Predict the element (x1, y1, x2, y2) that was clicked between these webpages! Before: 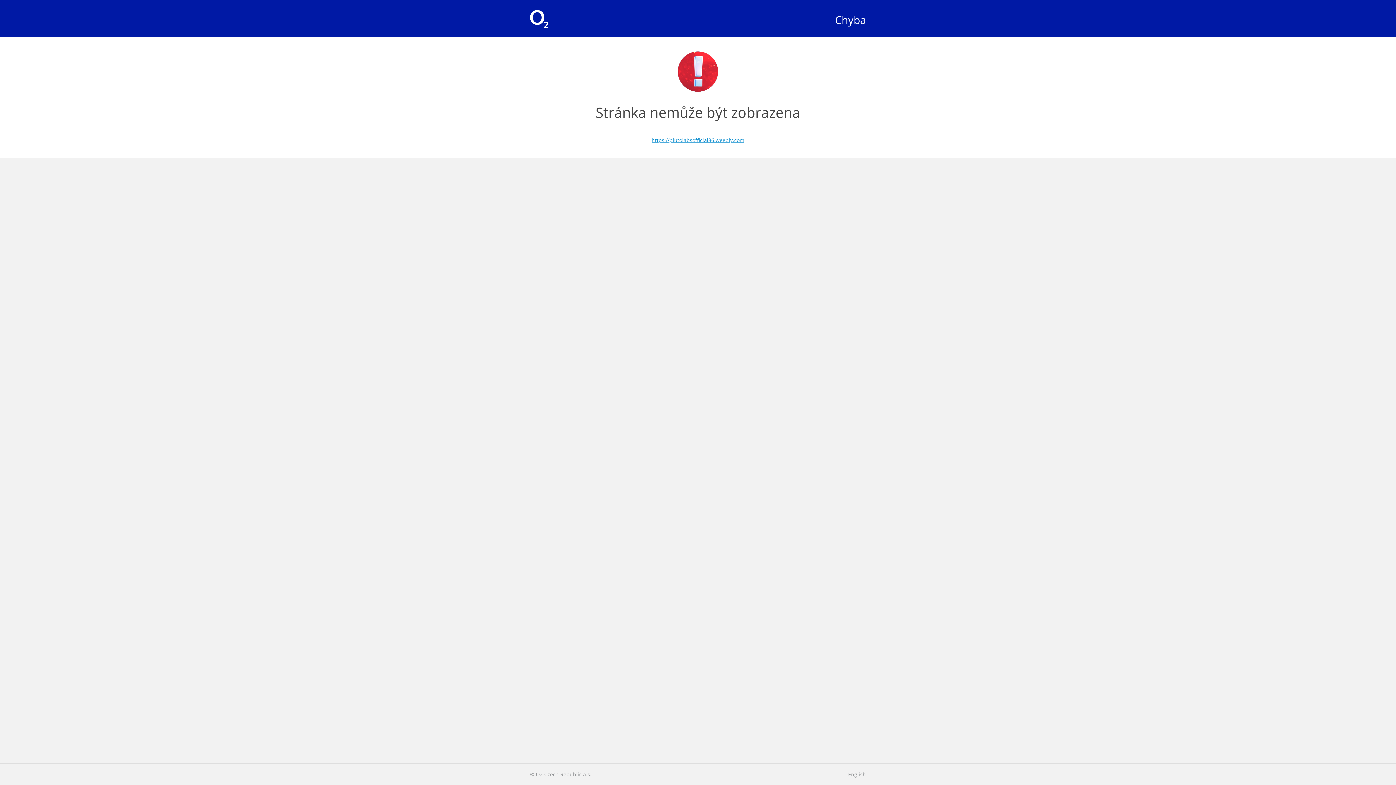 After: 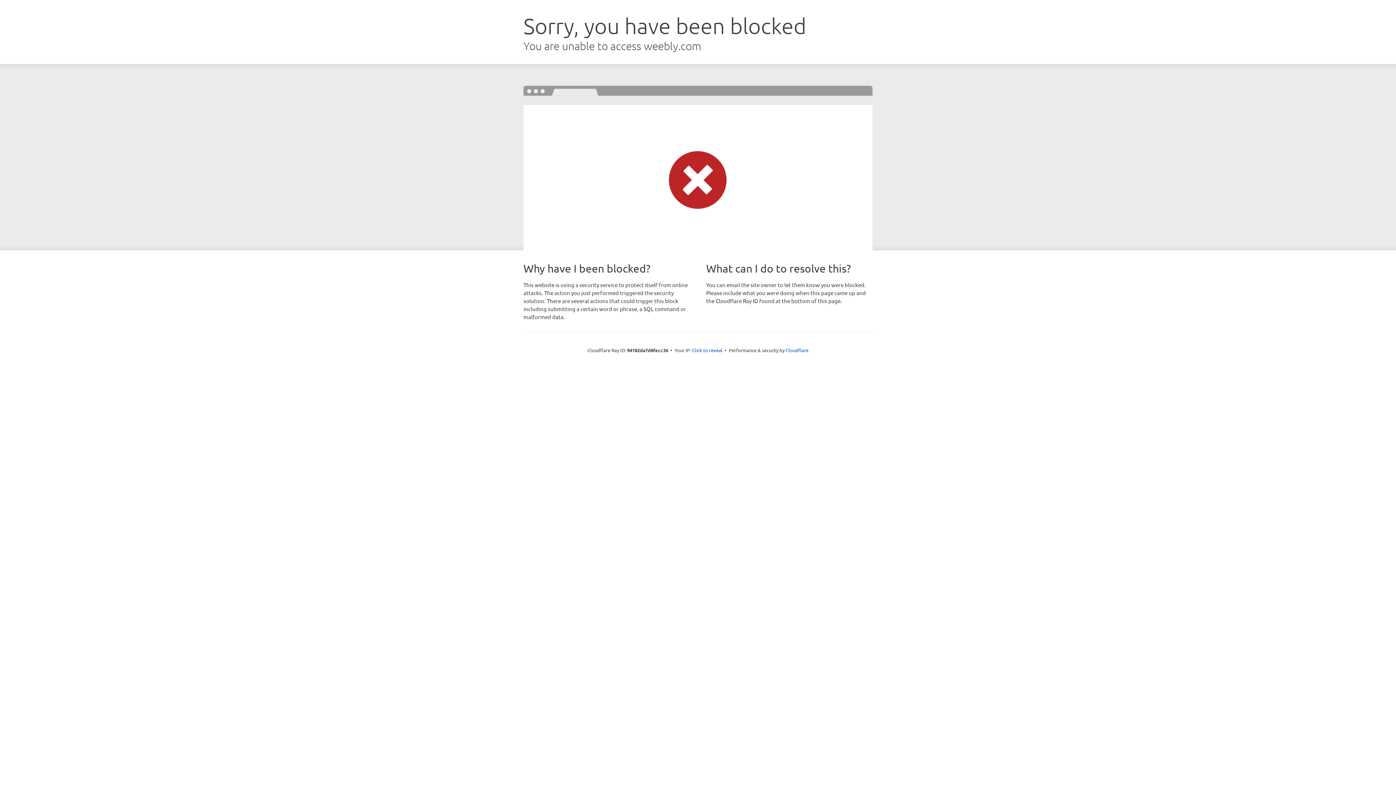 Action: bbox: (651, 135, 744, 145) label: https://plutolabsofficial36.weebly.com